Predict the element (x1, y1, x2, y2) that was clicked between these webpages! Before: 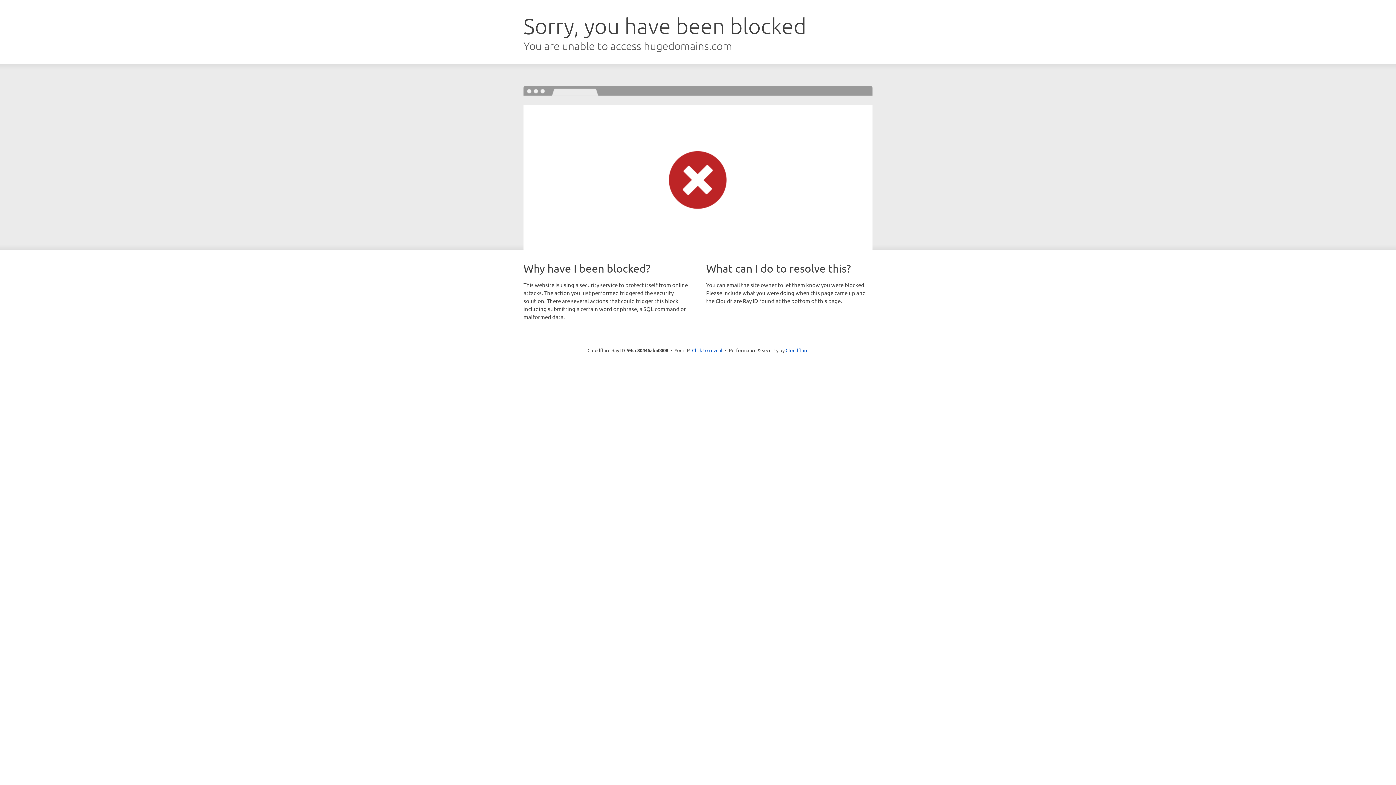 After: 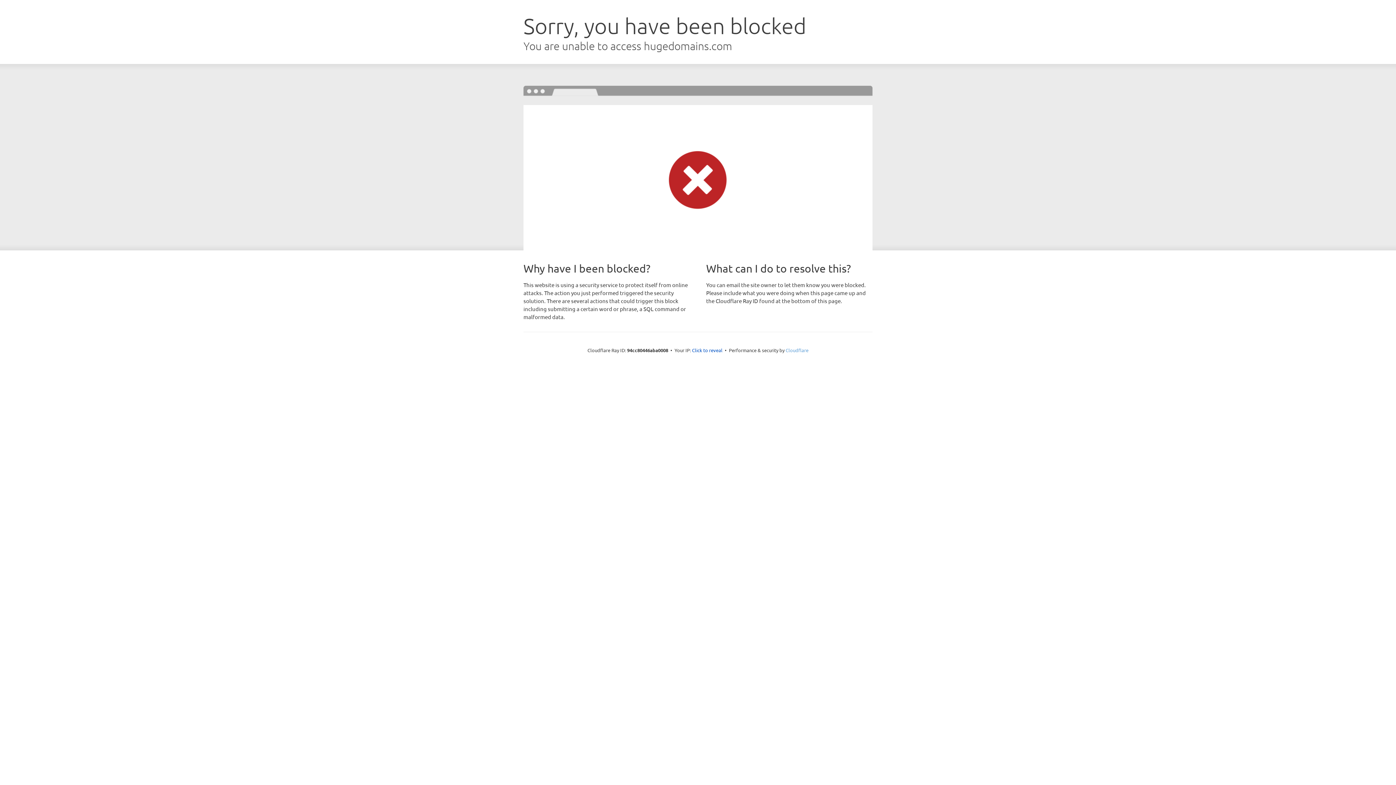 Action: bbox: (785, 347, 808, 353) label: Cloudflare